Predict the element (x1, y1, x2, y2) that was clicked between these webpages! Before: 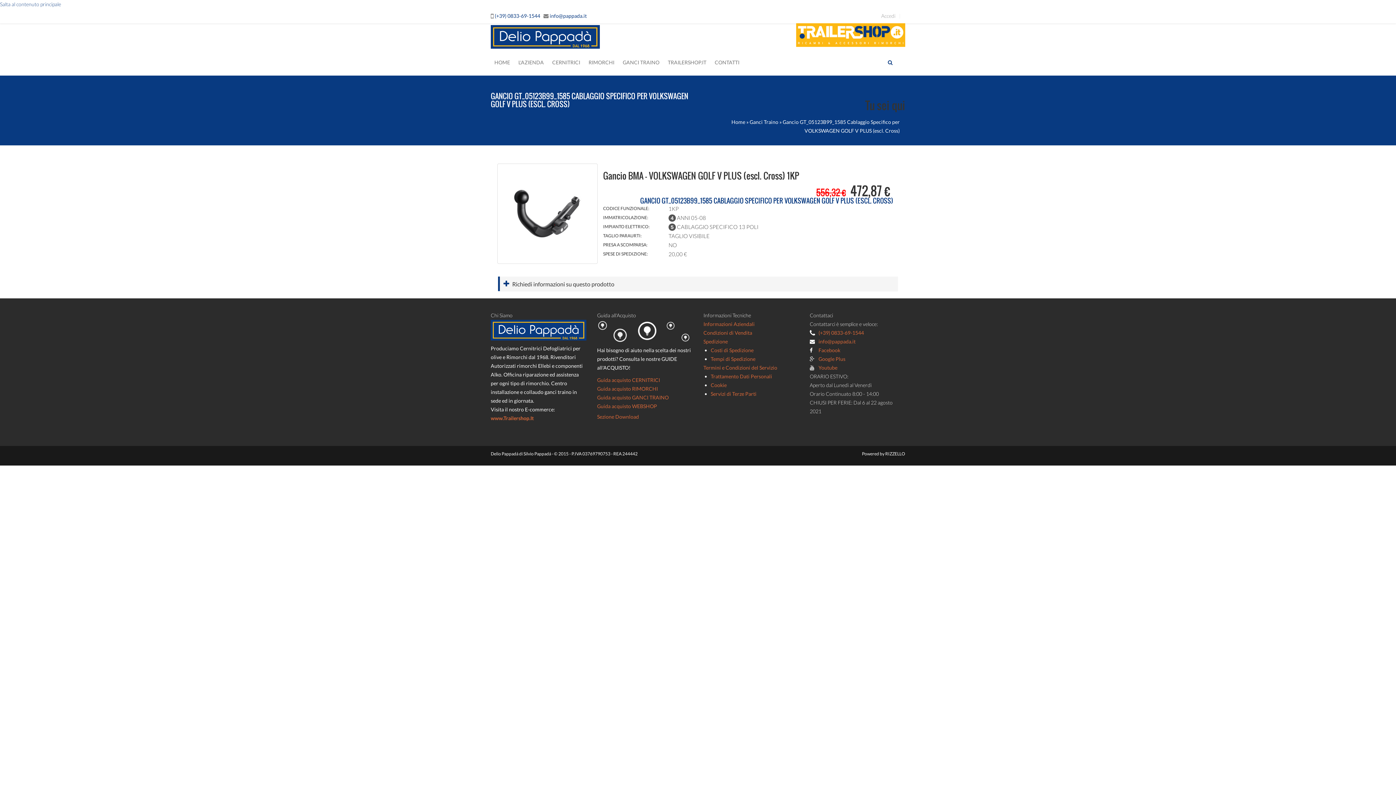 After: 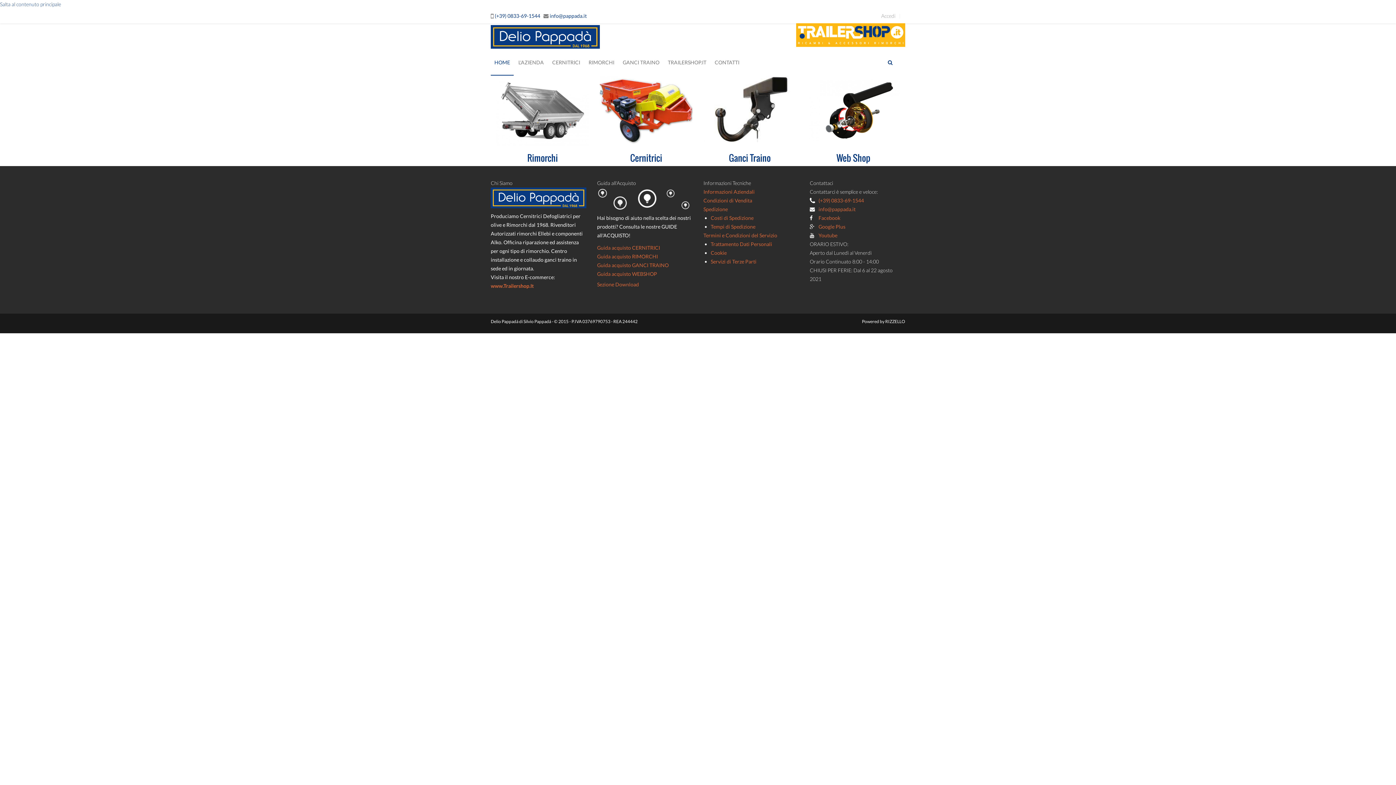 Action: bbox: (731, 118, 745, 125) label: Home